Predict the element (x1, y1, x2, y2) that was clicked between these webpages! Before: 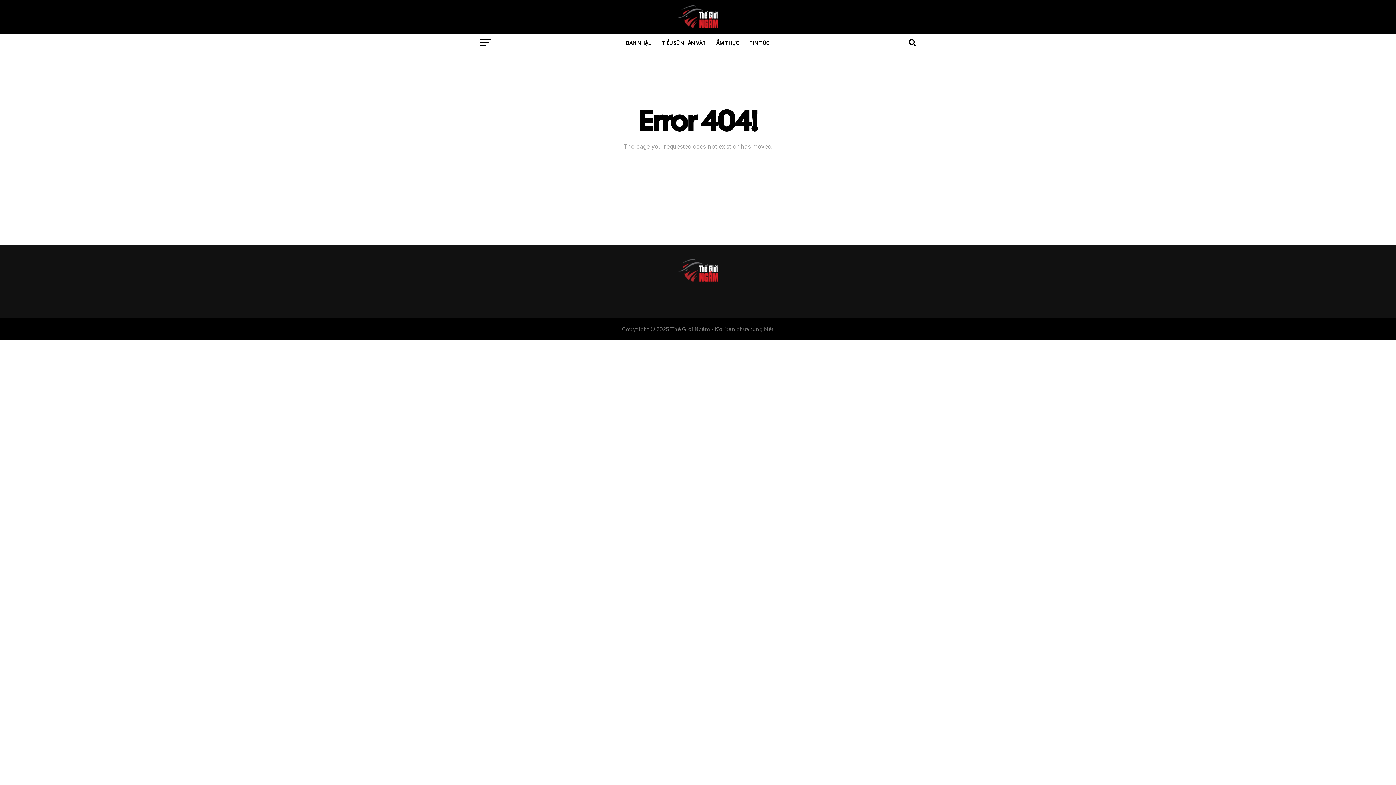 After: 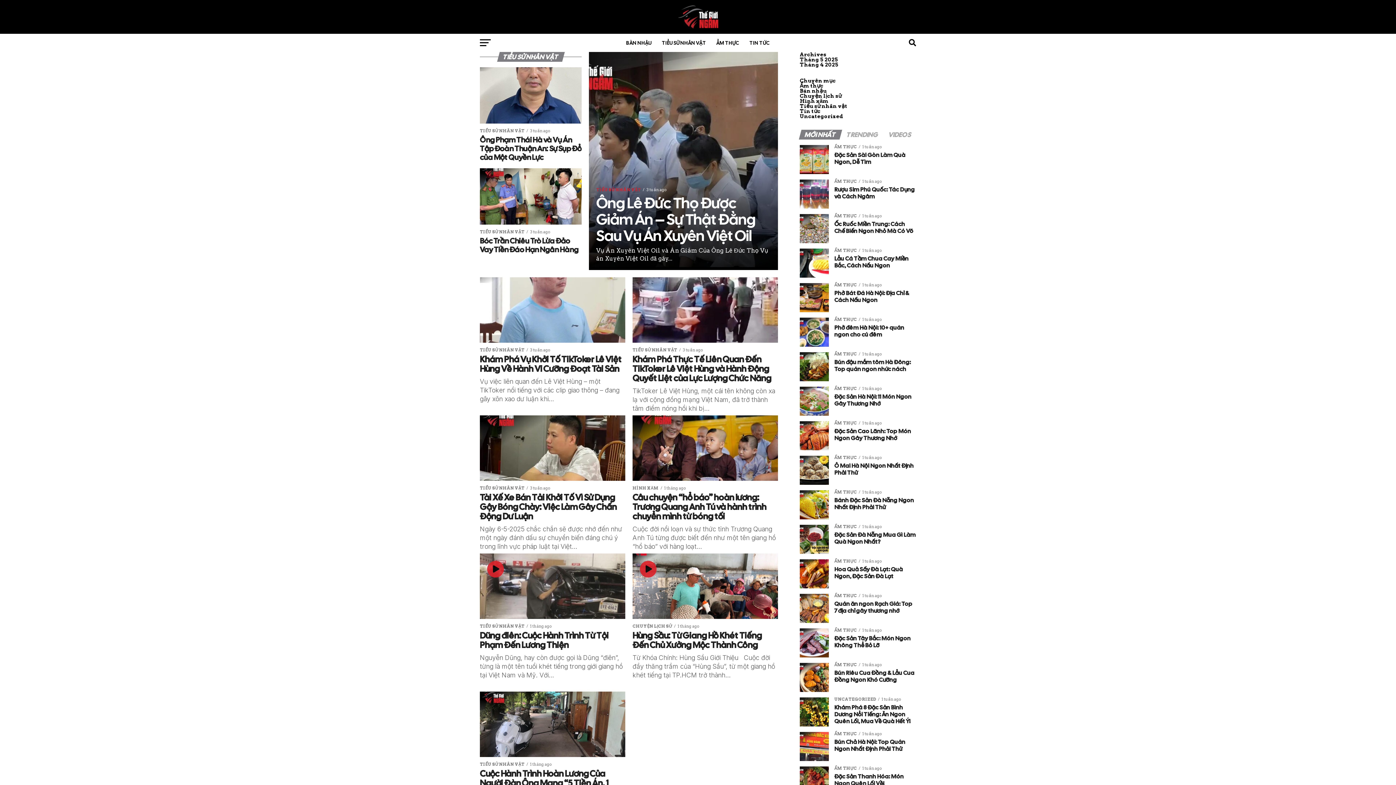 Action: label: TIỂU SỬ NHÂN VẬT bbox: (657, 33, 710, 52)